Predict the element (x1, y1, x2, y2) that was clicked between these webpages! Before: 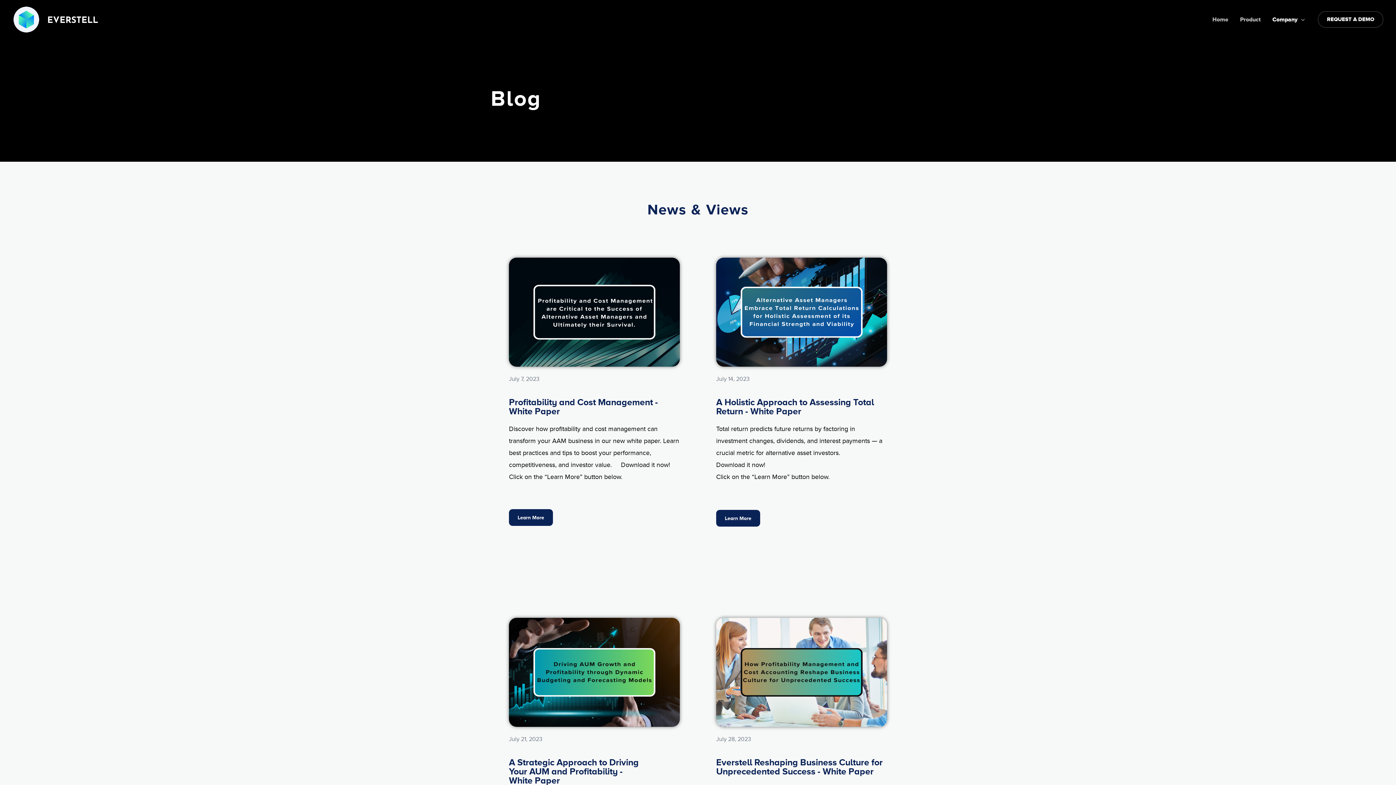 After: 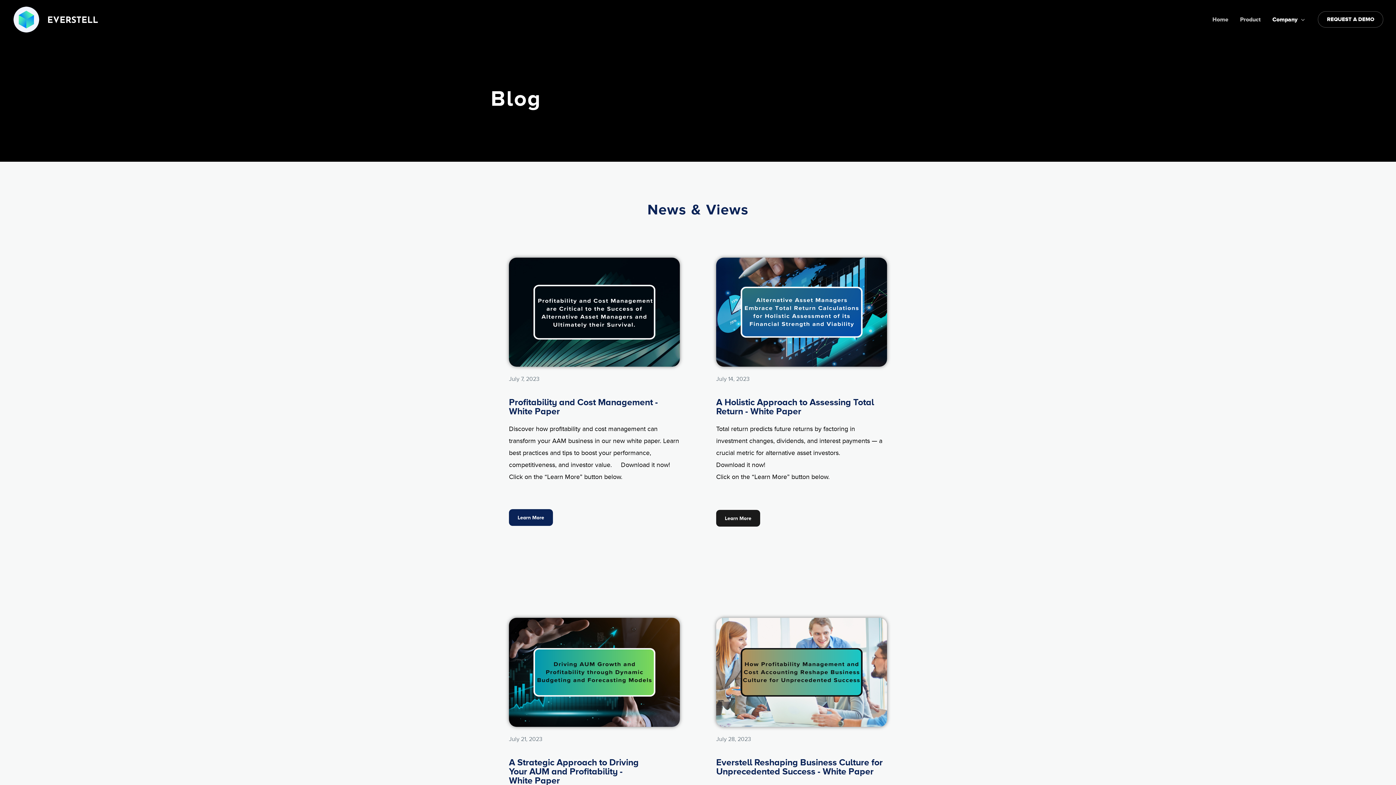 Action: label: Learn More bbox: (716, 510, 760, 526)